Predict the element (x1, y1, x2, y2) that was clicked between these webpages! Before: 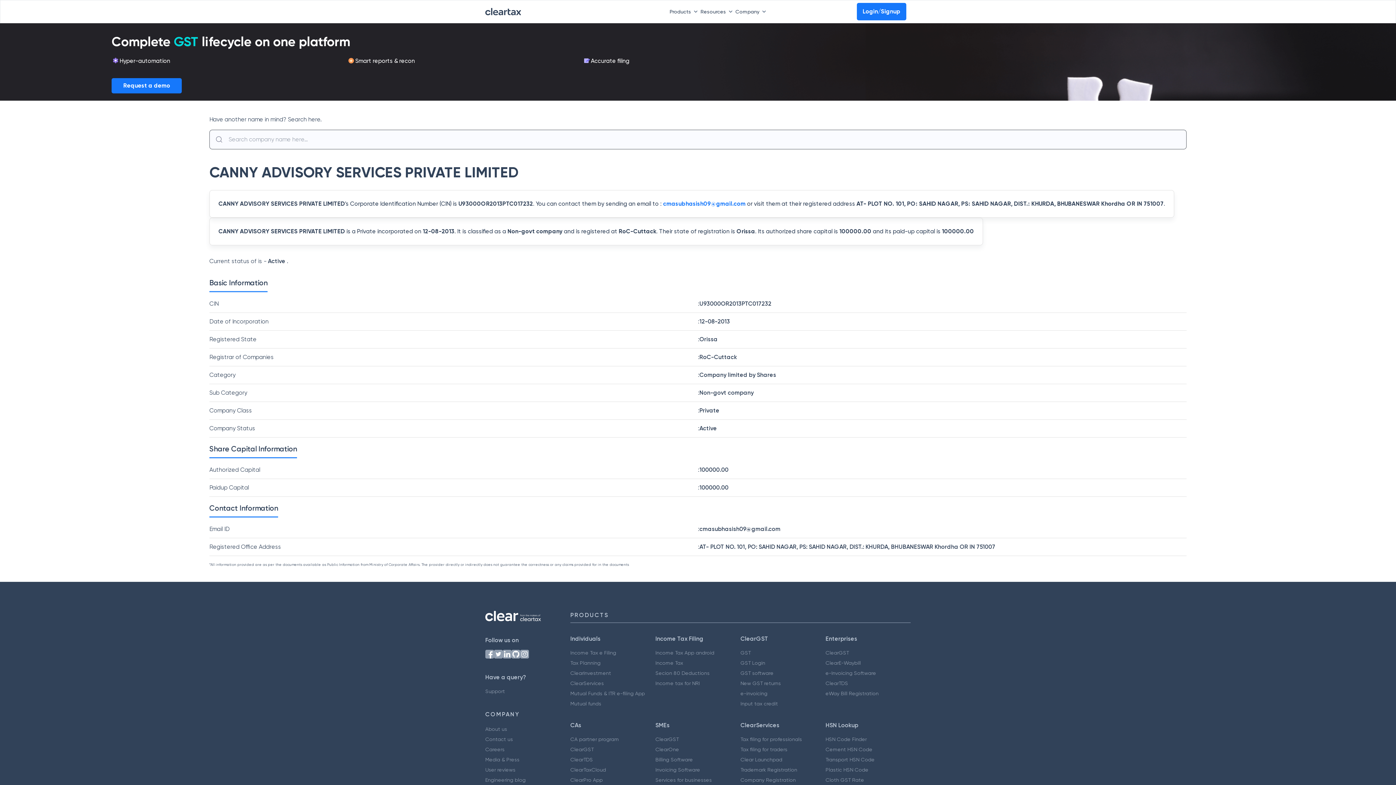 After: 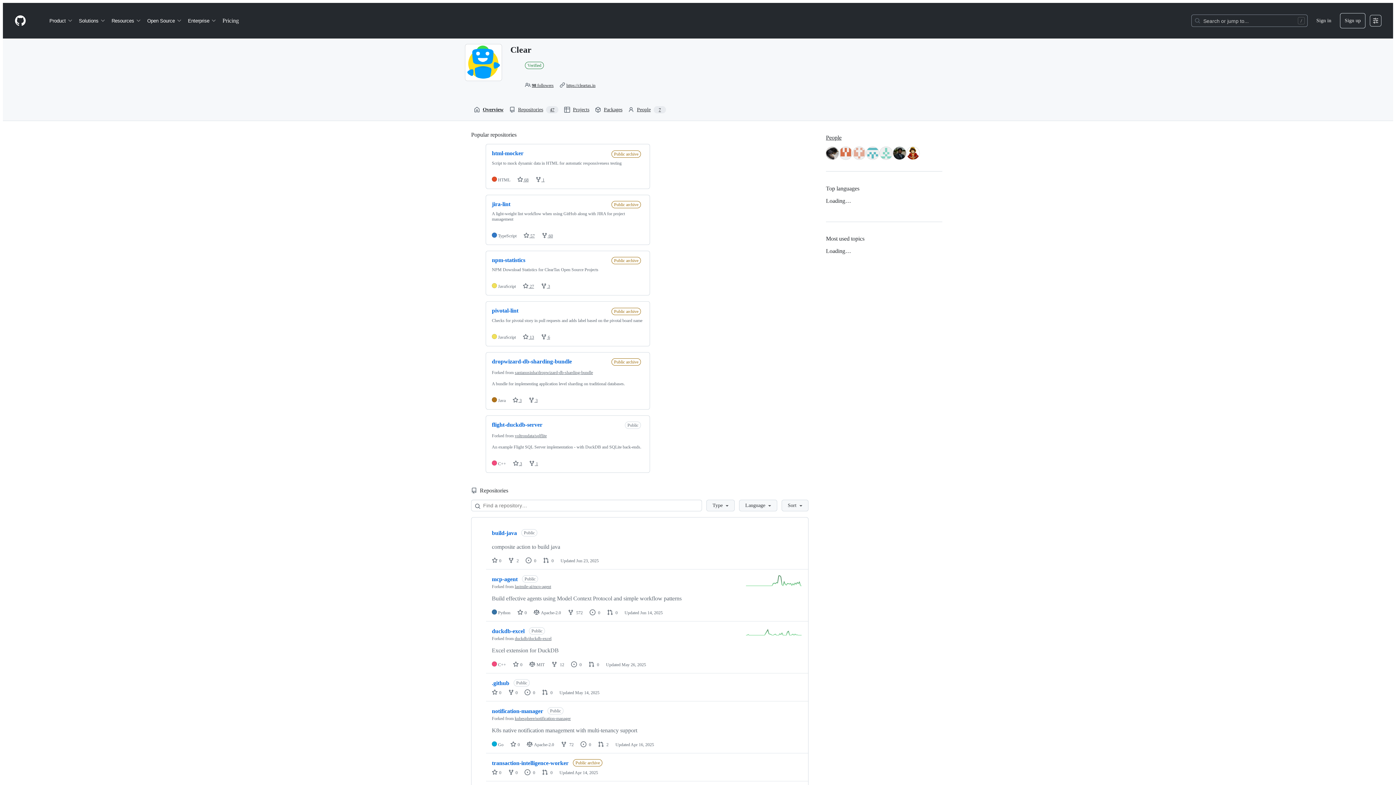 Action: bbox: (511, 650, 520, 658)